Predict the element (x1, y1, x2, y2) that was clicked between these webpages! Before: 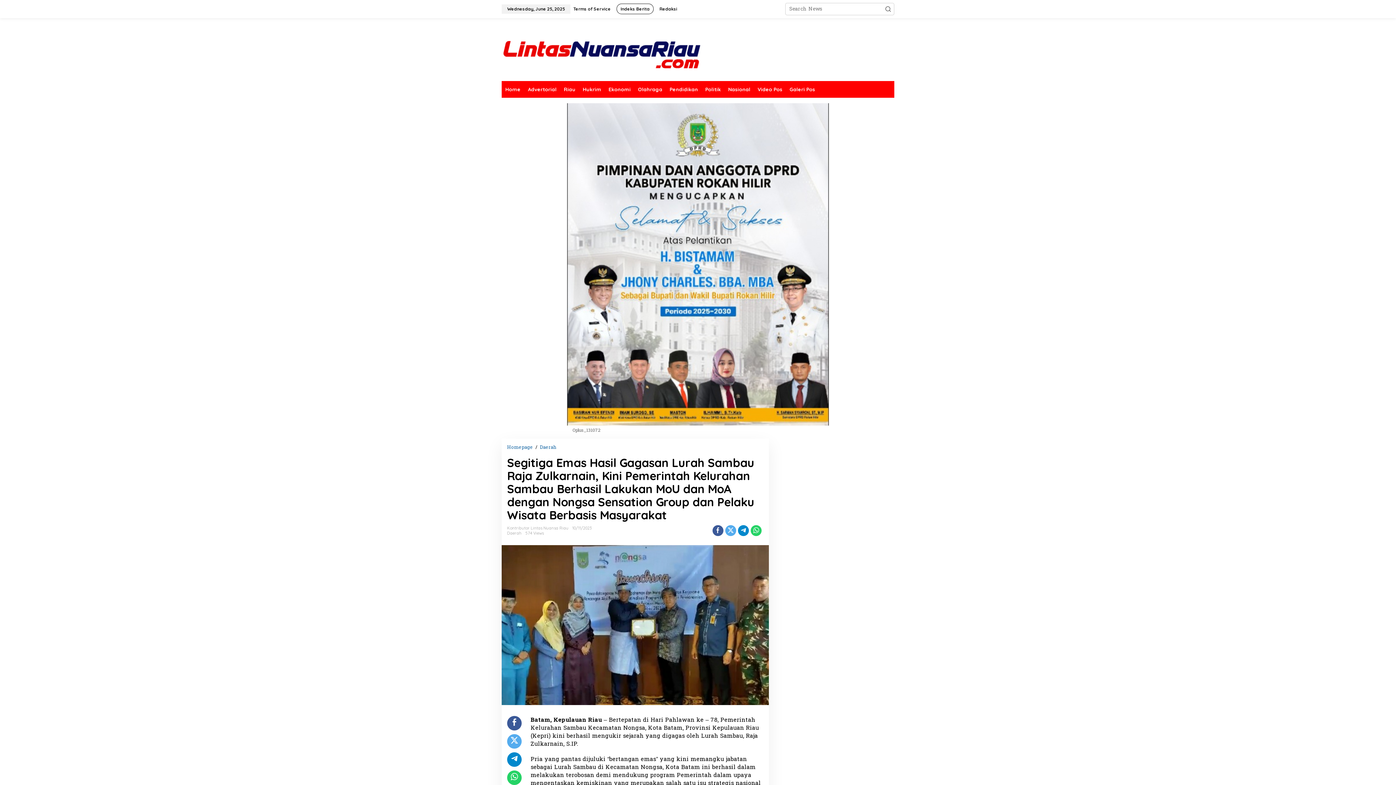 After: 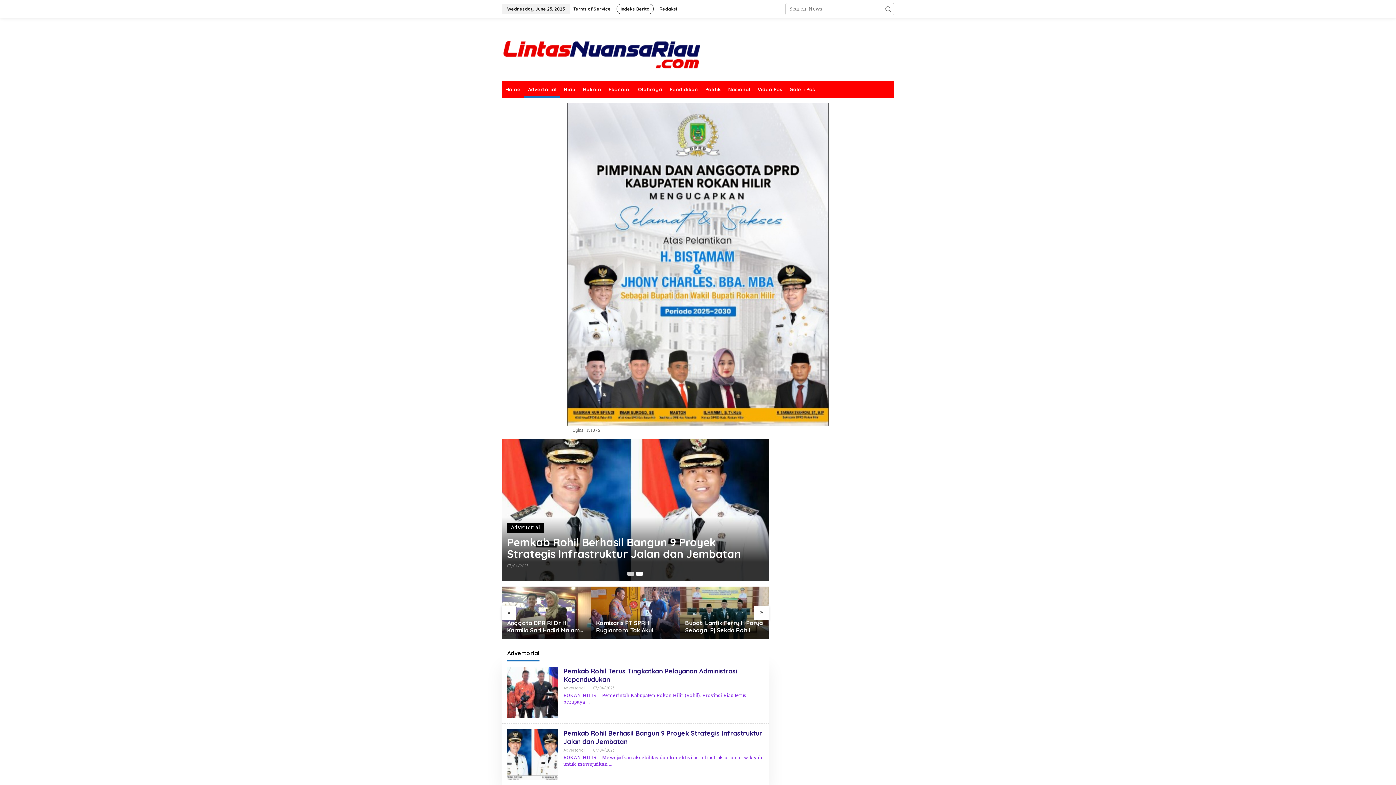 Action: bbox: (524, 81, 560, 97) label: Advertorial